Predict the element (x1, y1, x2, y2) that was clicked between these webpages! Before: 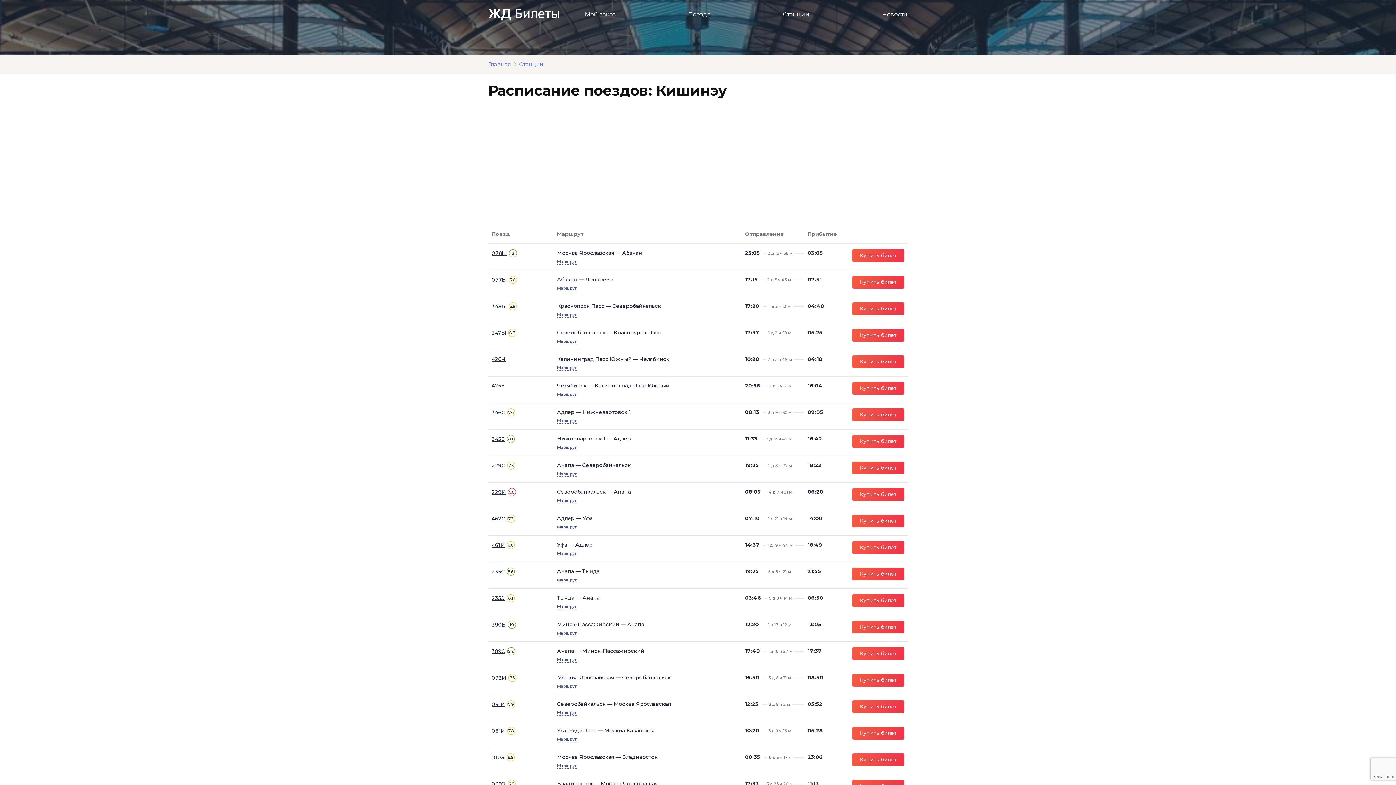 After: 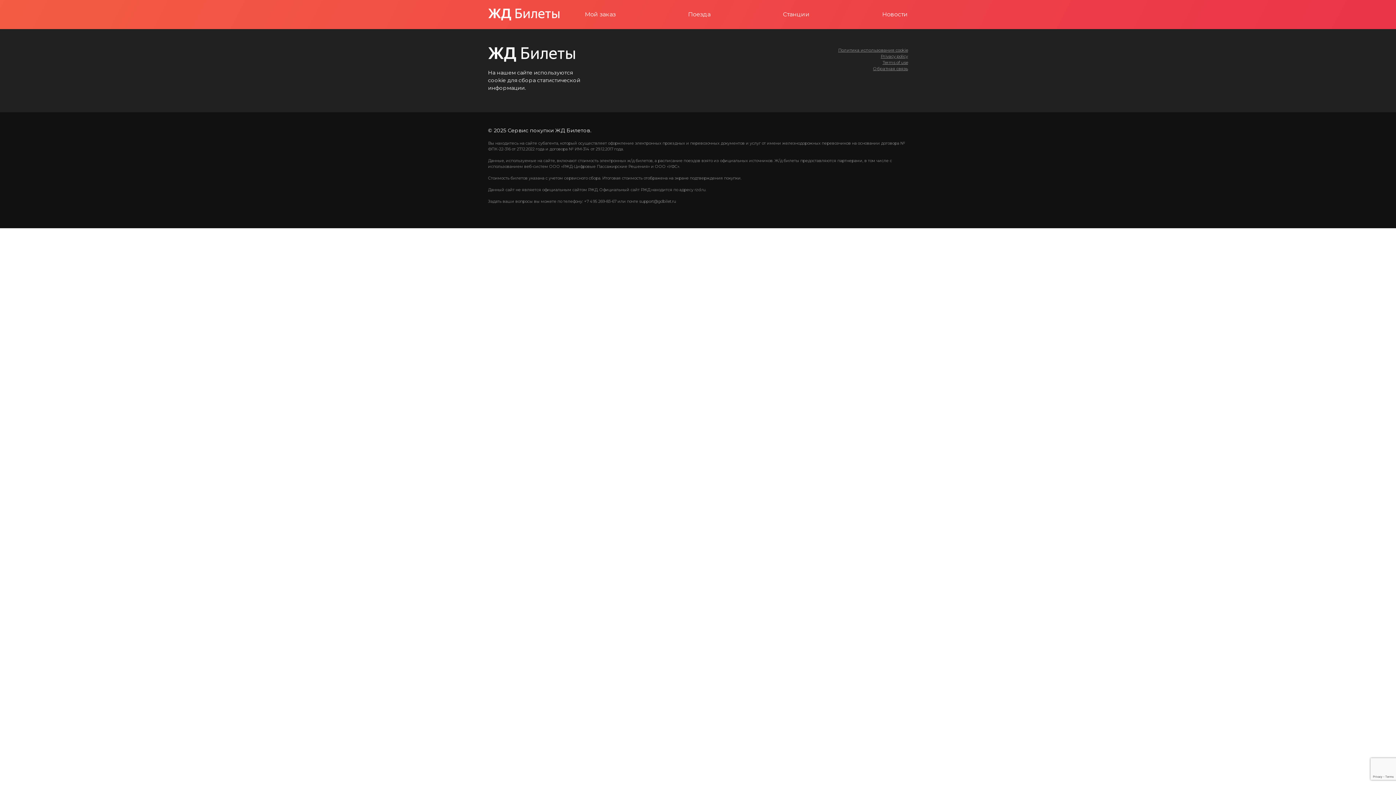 Action: bbox: (852, 514, 904, 527) label: Купить билет